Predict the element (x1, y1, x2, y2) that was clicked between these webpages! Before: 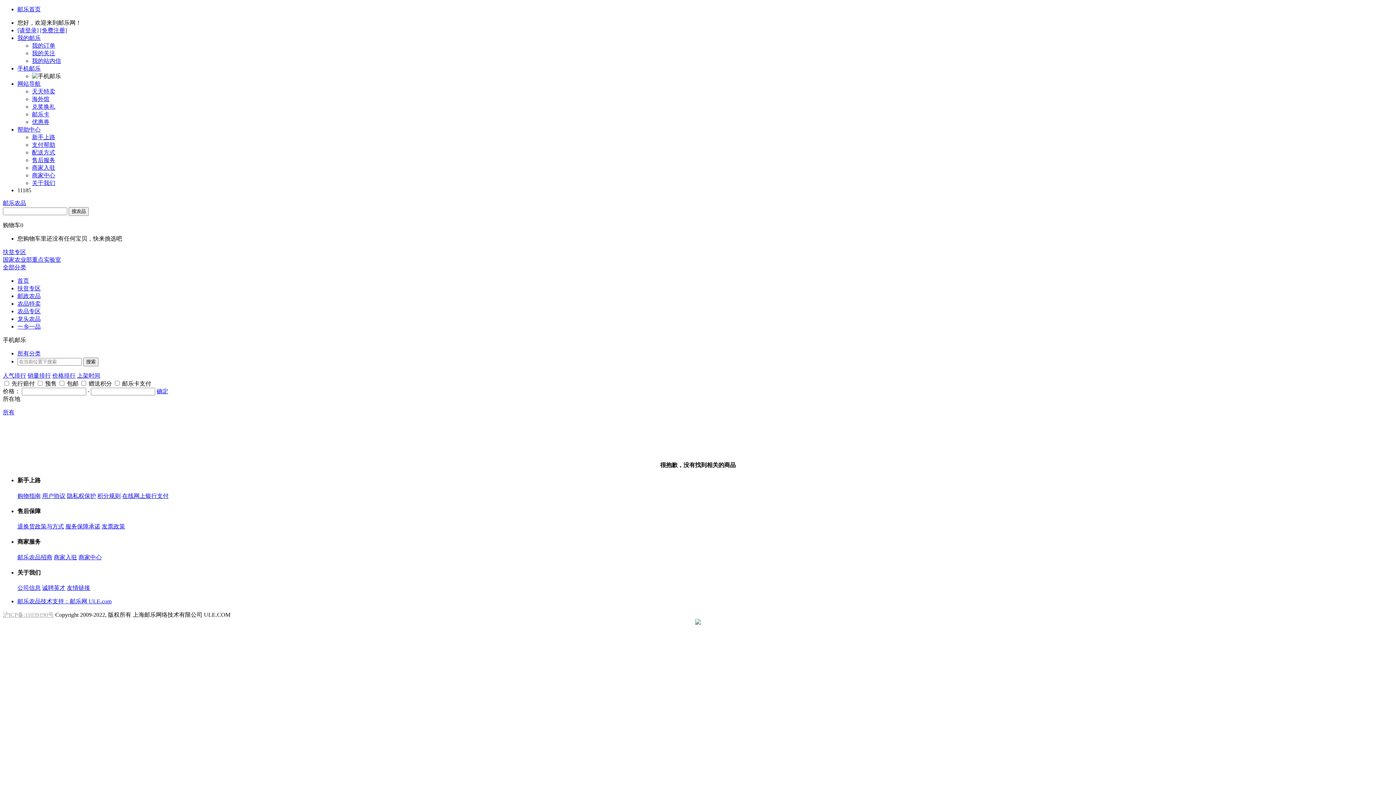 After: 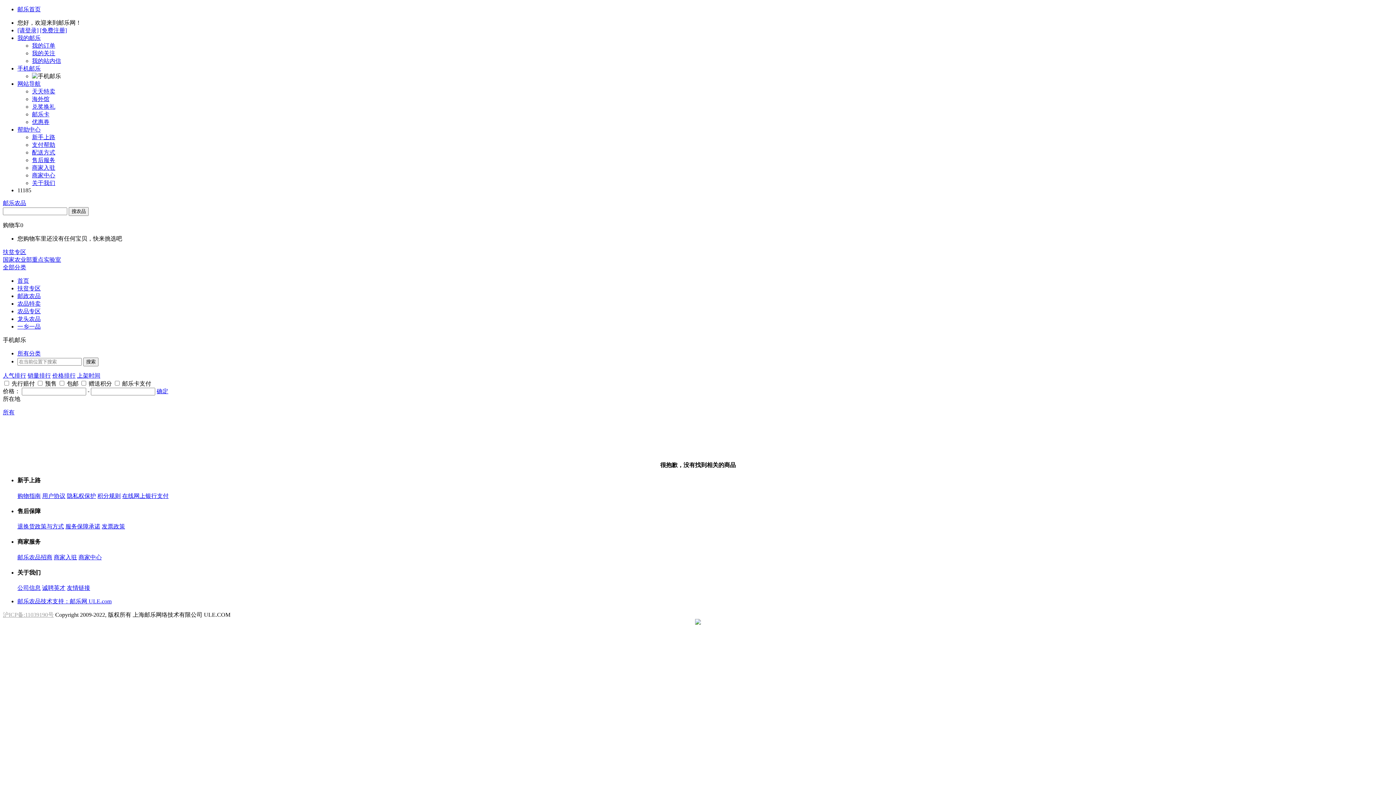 Action: label: 优惠券 bbox: (32, 118, 49, 125)